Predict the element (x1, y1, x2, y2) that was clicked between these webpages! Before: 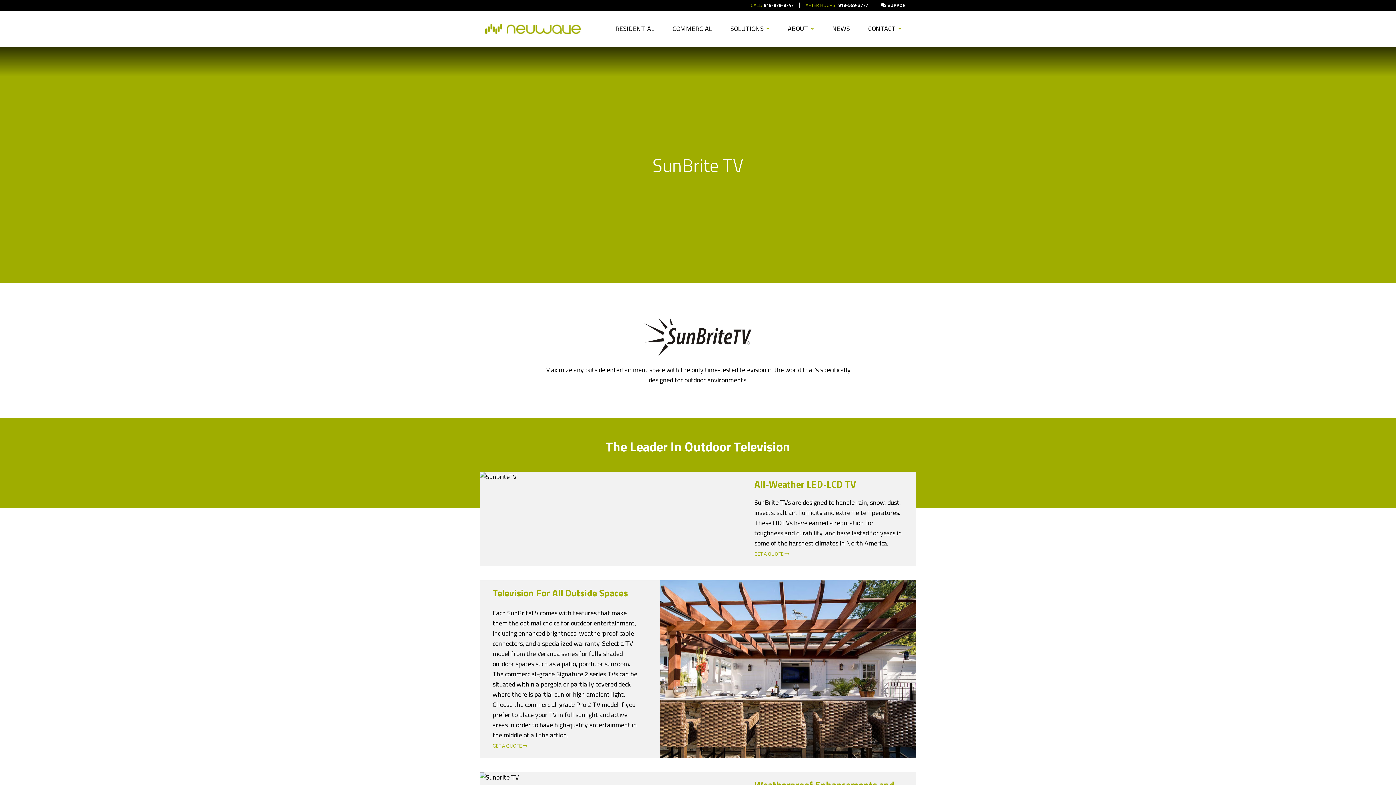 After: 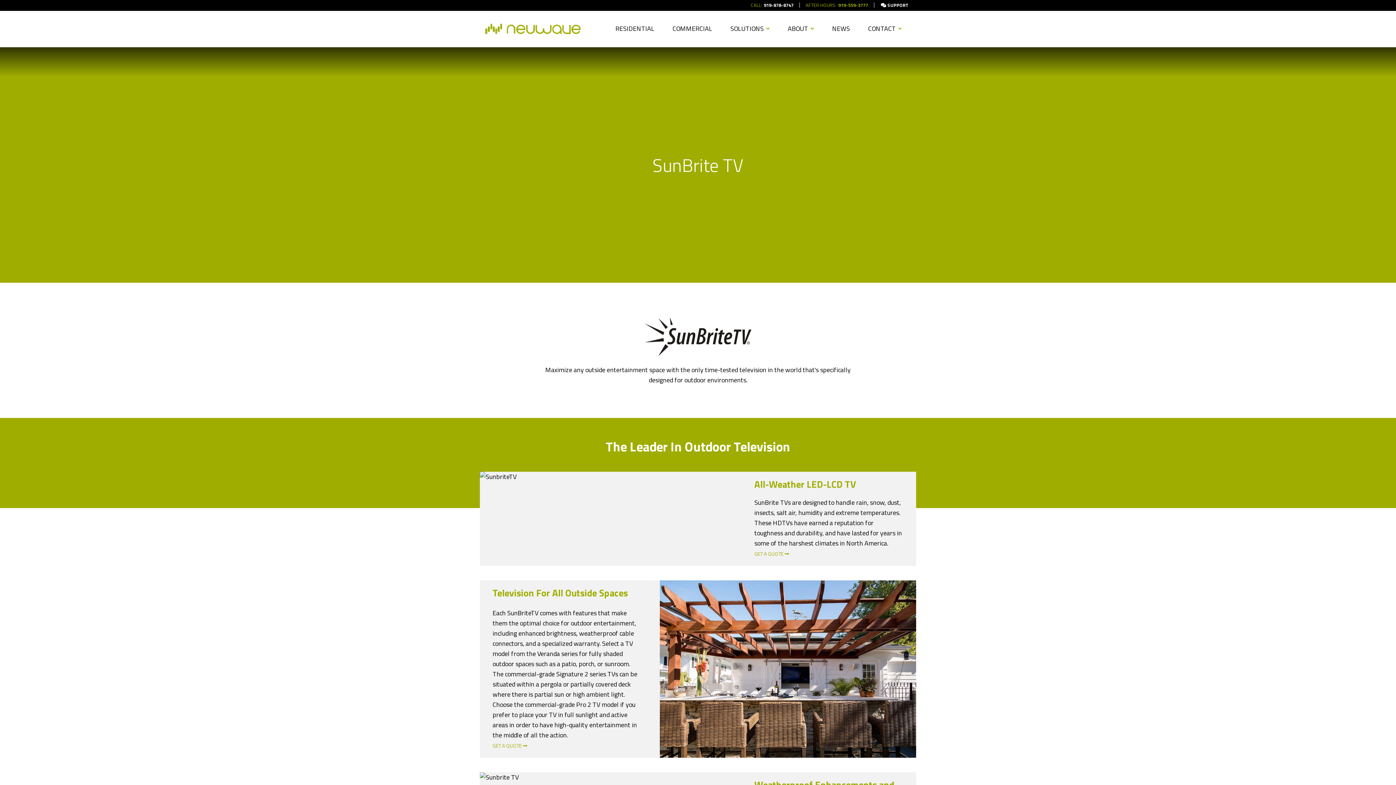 Action: bbox: (838, 1, 868, 8) label: 919-559-3777